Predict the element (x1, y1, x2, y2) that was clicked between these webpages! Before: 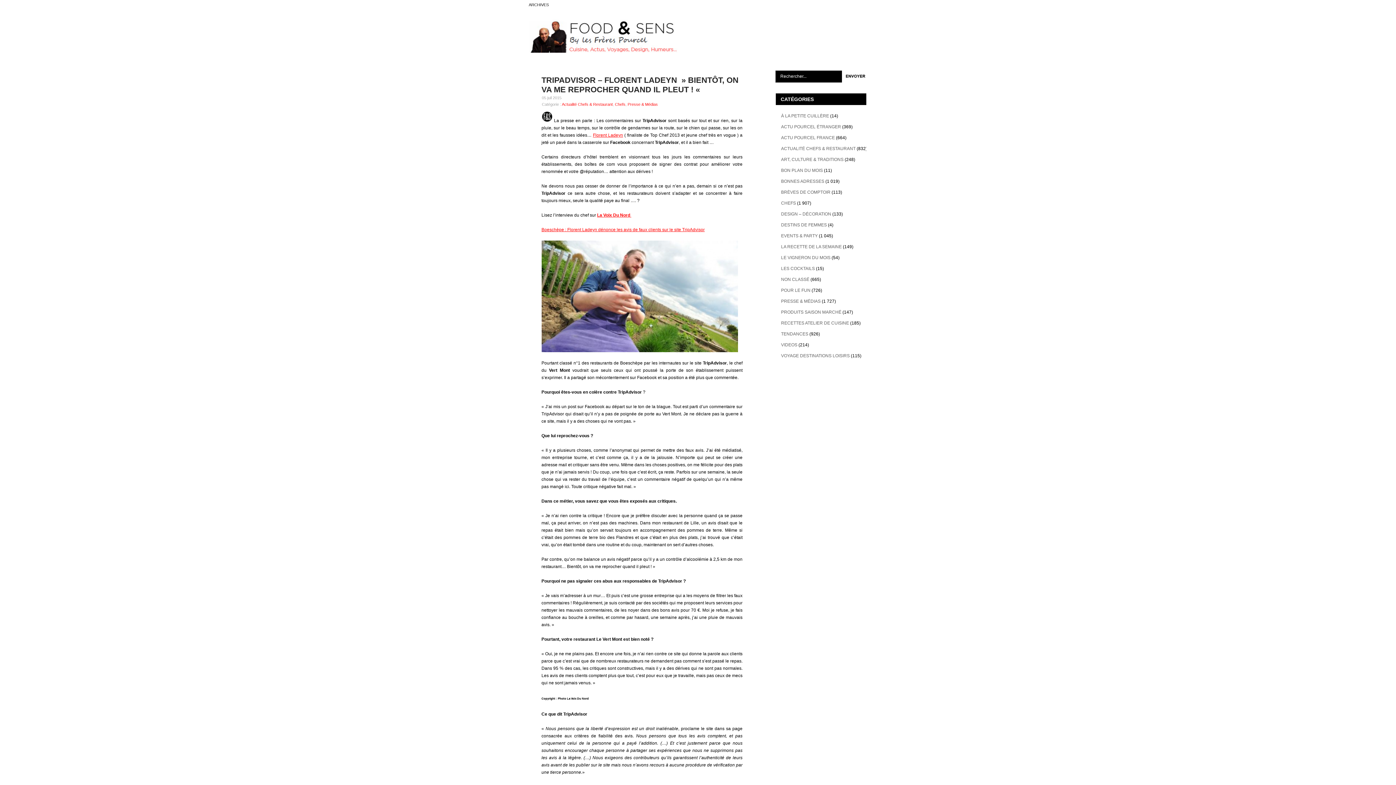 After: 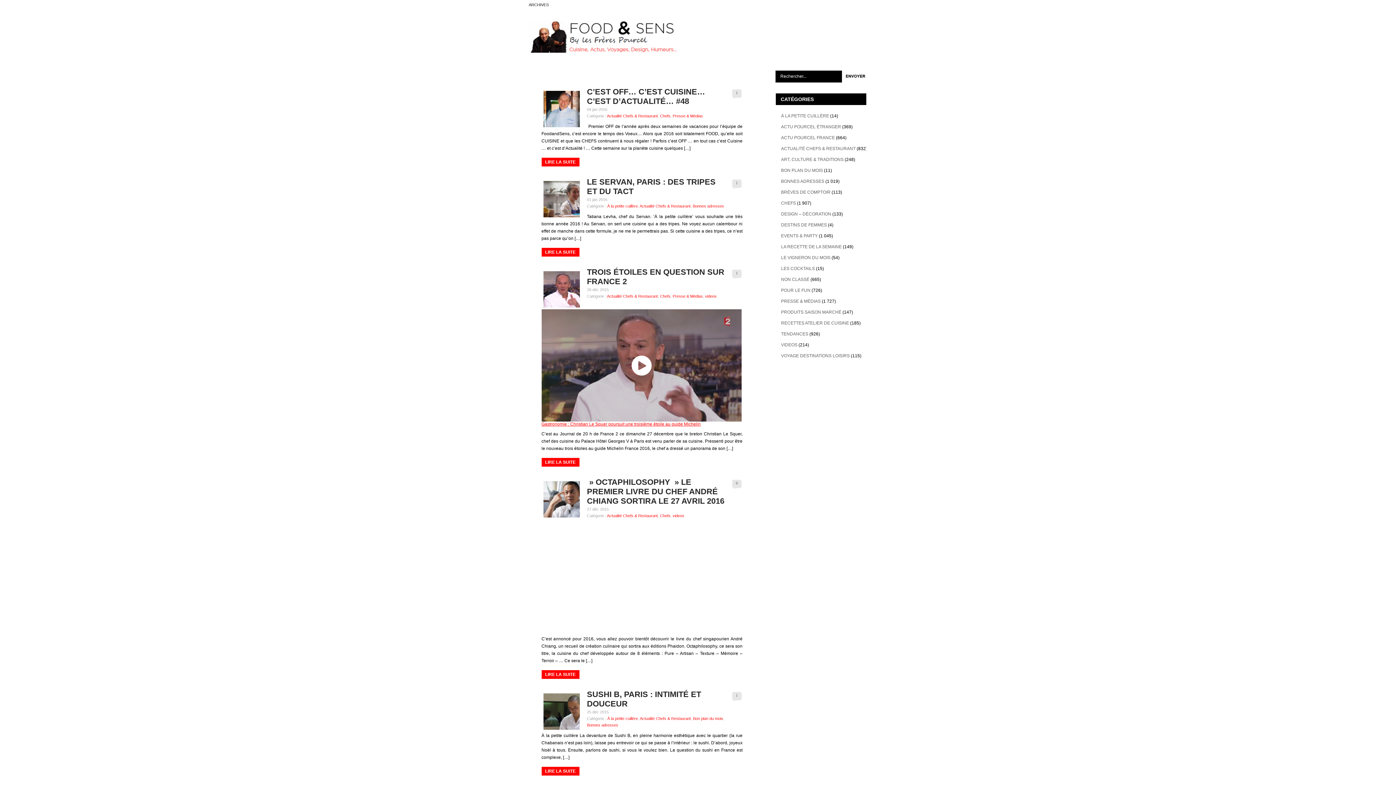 Action: bbox: (562, 102, 612, 106) label: Actualité Chefs & Restaurant